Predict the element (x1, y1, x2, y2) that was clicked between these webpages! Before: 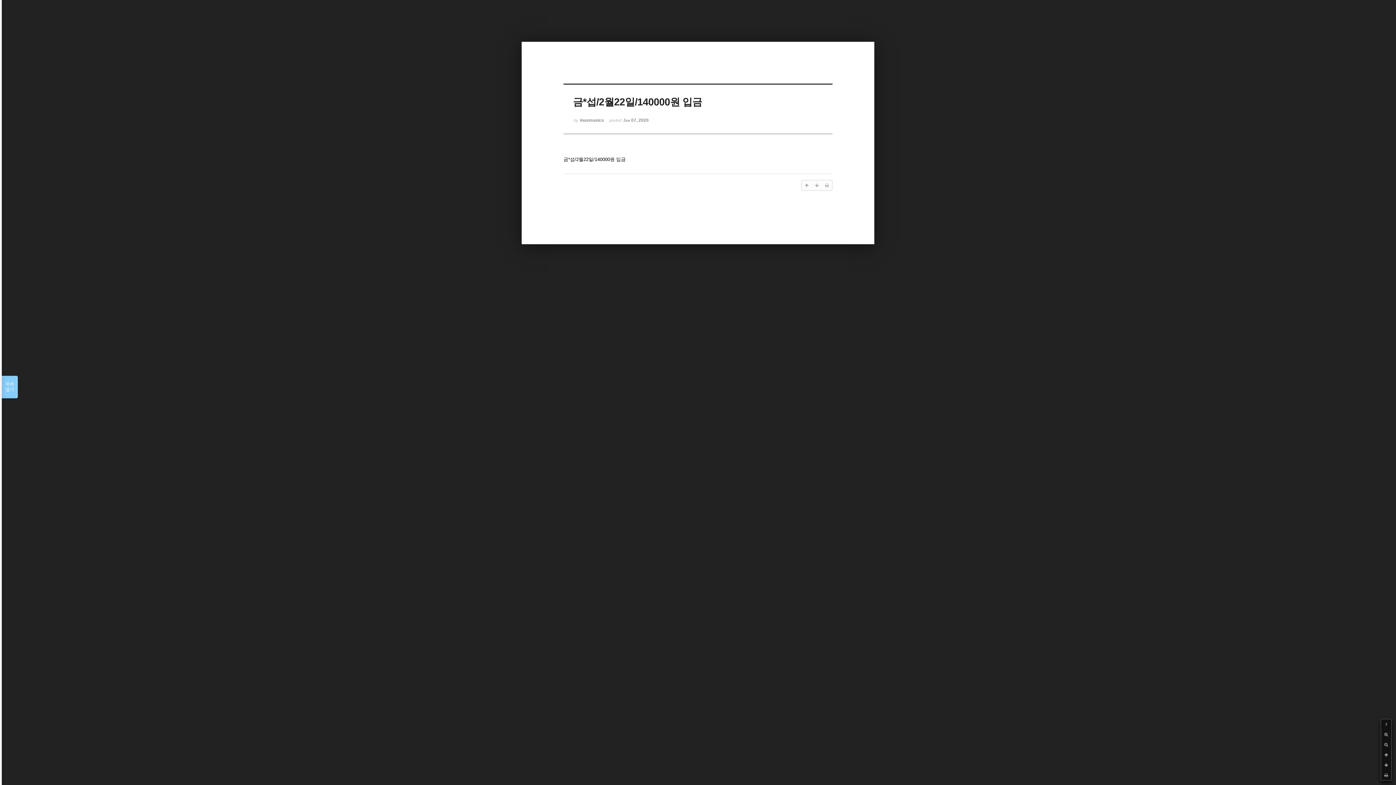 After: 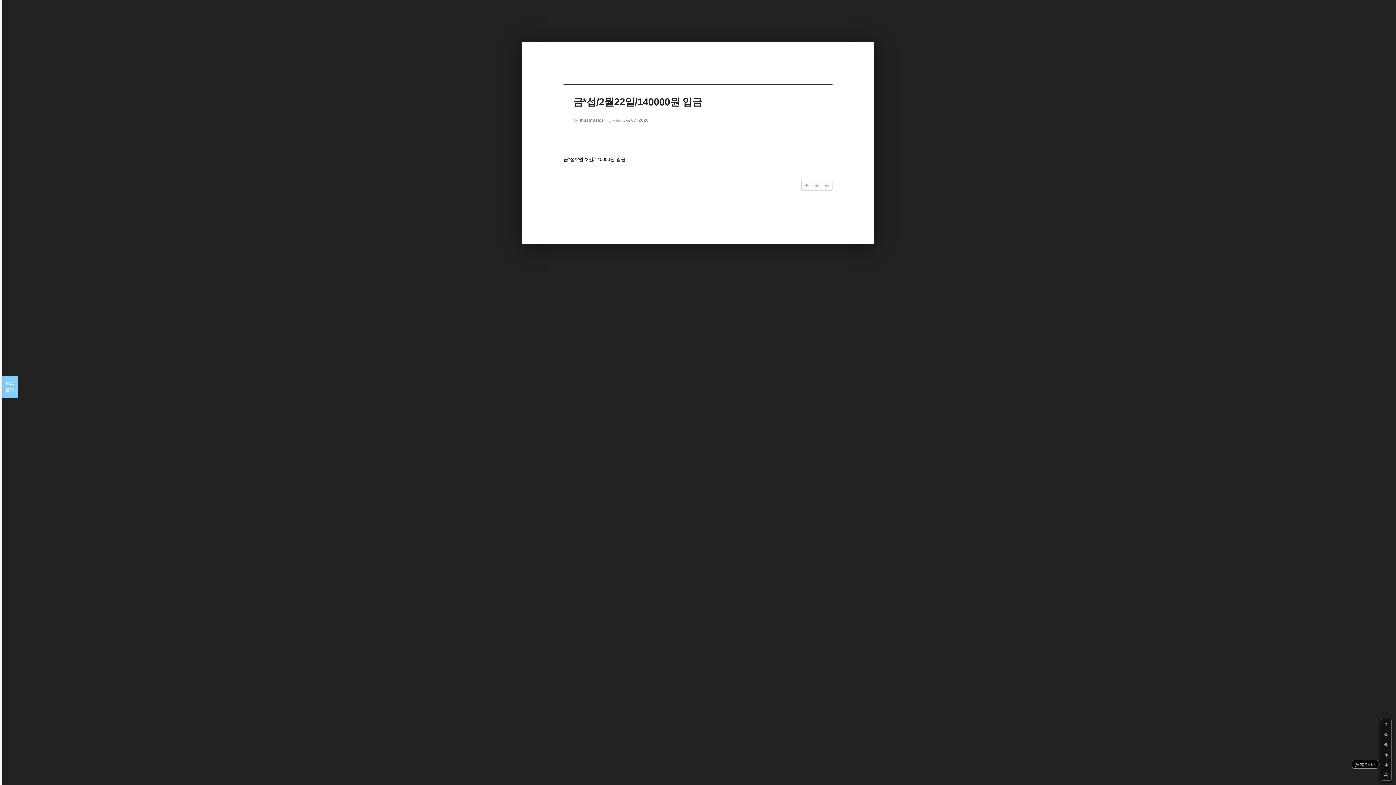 Action: bbox: (1381, 760, 1391, 770)